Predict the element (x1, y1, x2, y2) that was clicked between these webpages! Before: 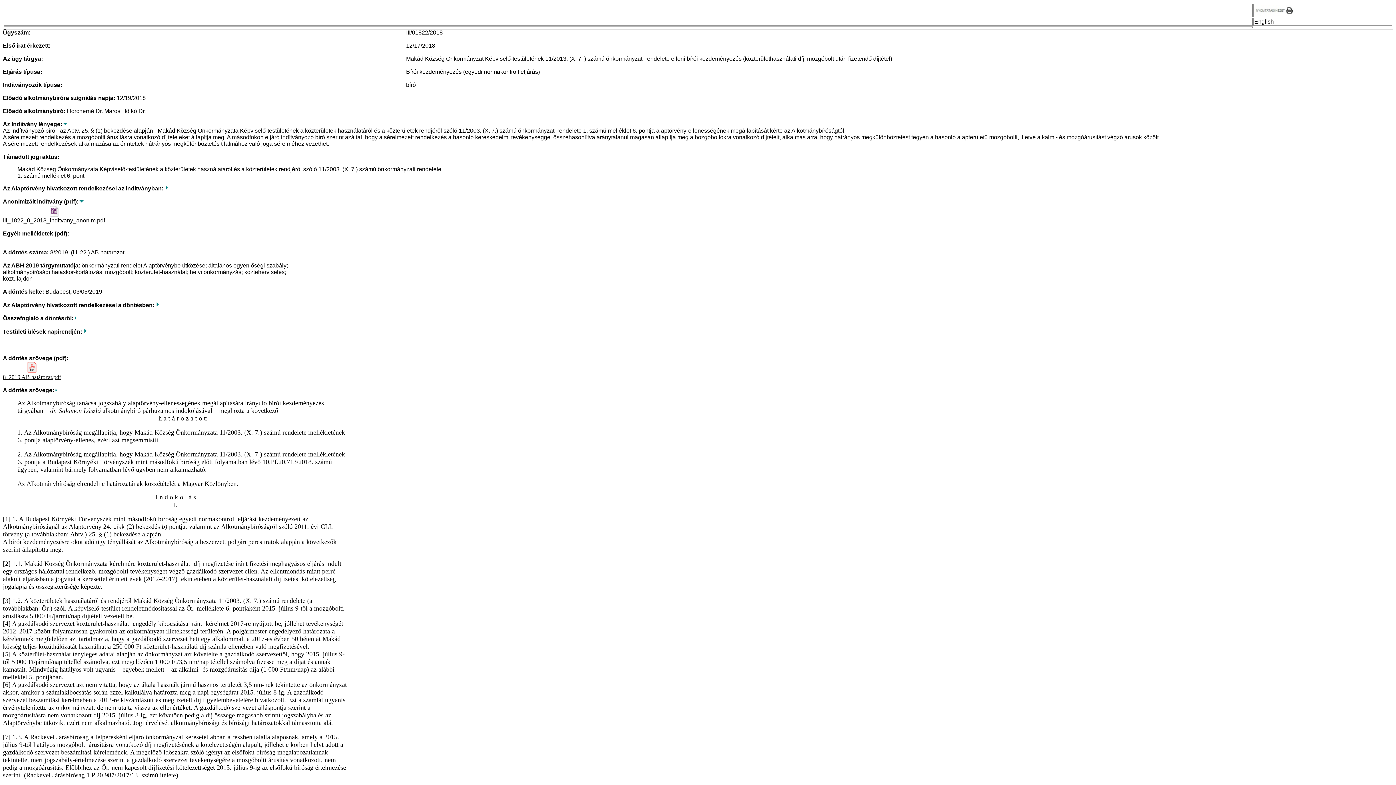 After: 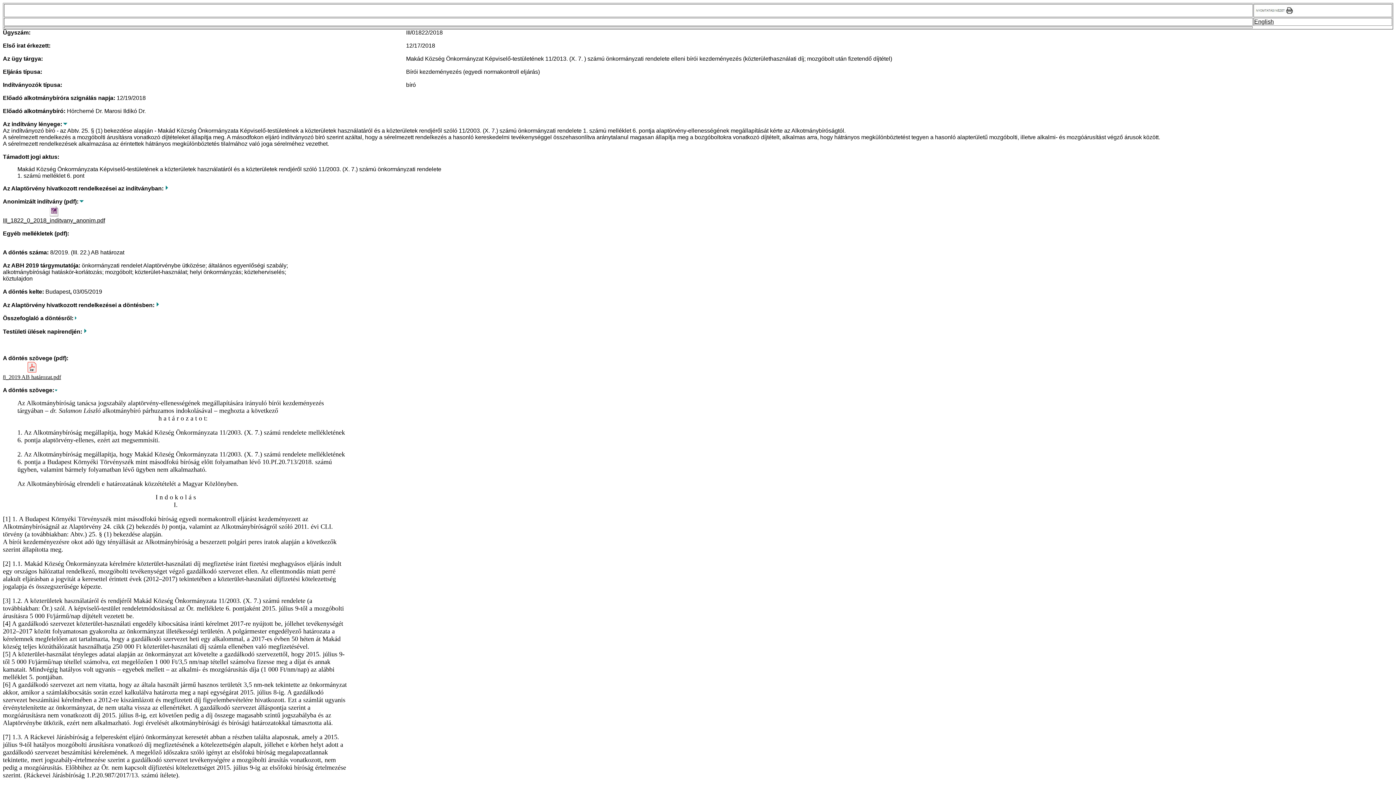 Action: bbox: (2, 361, 61, 380) label: 8_2019 AB határozat.pdf